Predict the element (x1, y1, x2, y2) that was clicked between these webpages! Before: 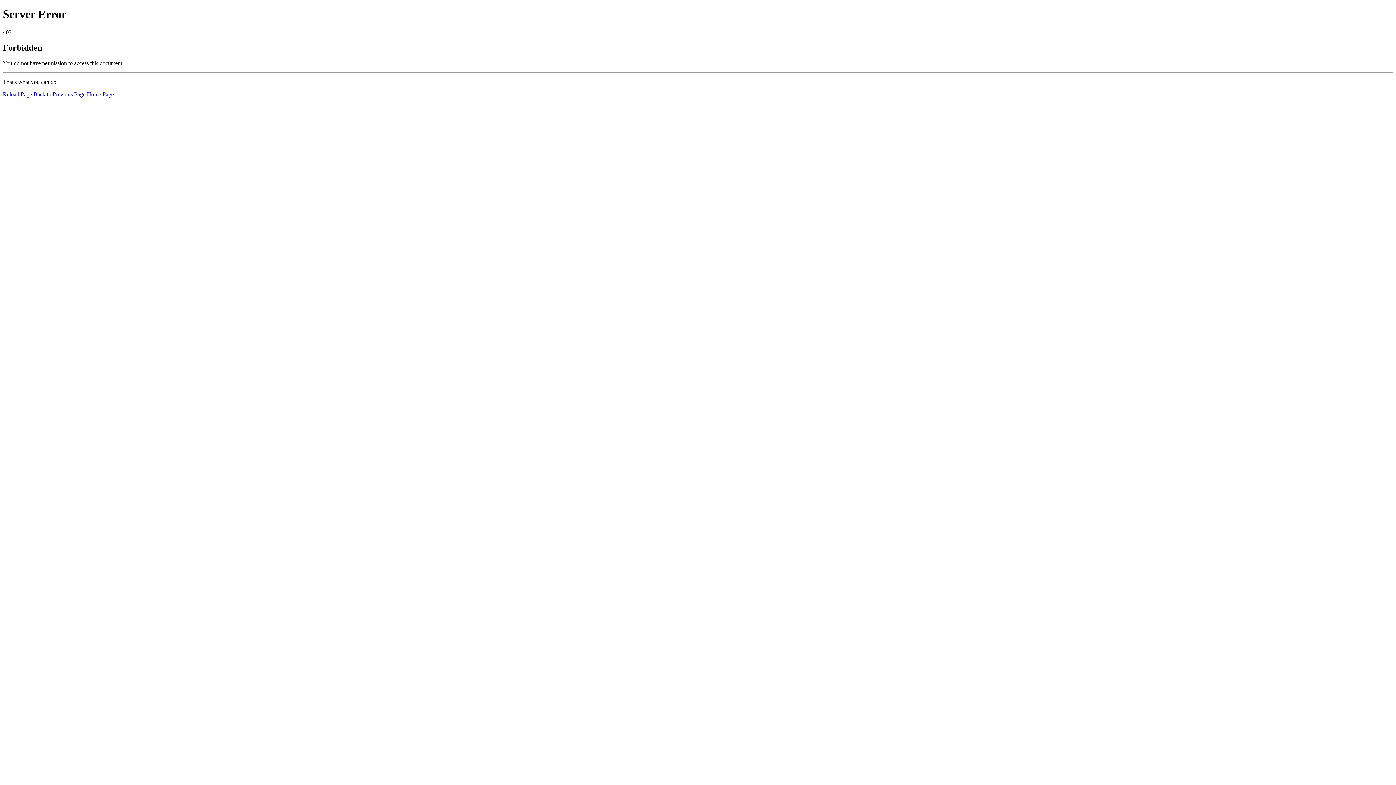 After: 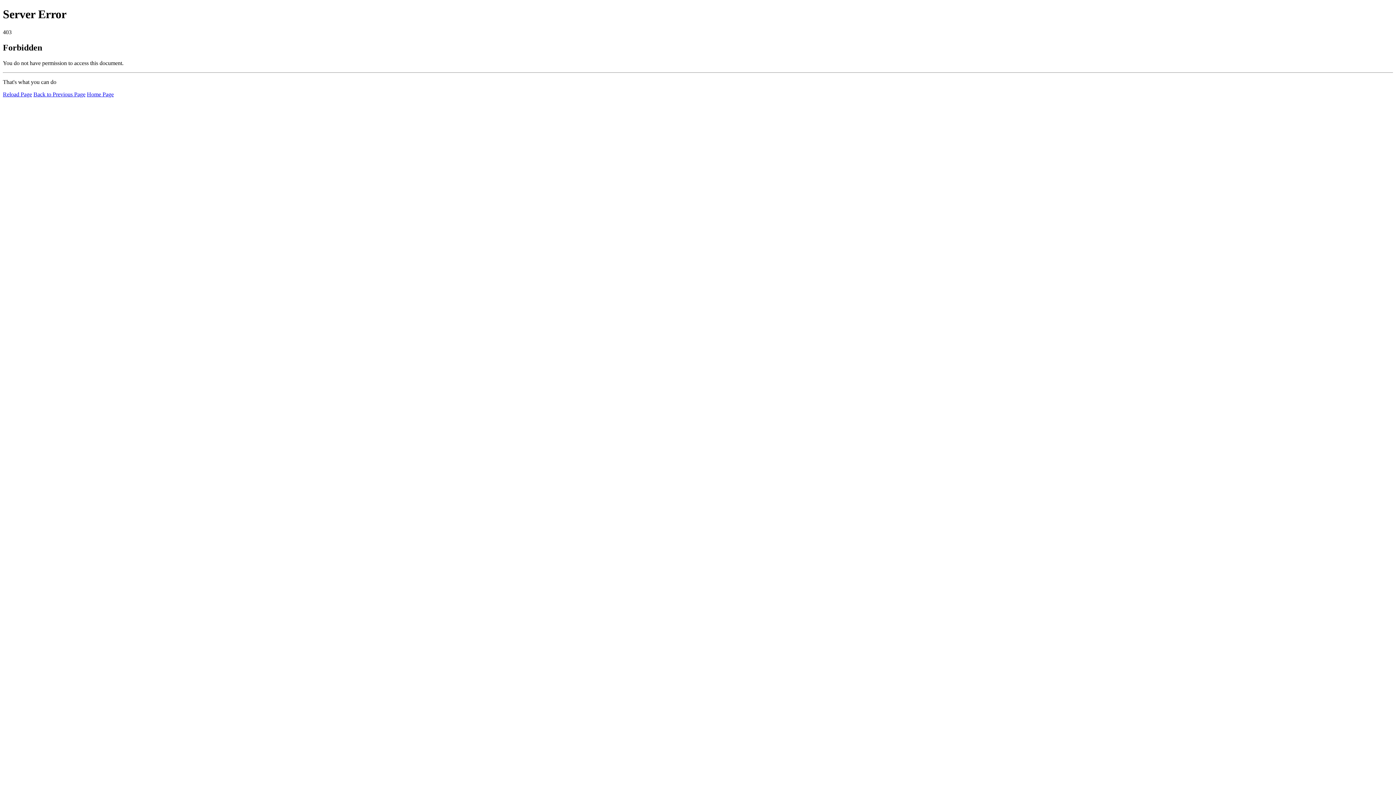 Action: label: Reload Page bbox: (2, 91, 32, 97)